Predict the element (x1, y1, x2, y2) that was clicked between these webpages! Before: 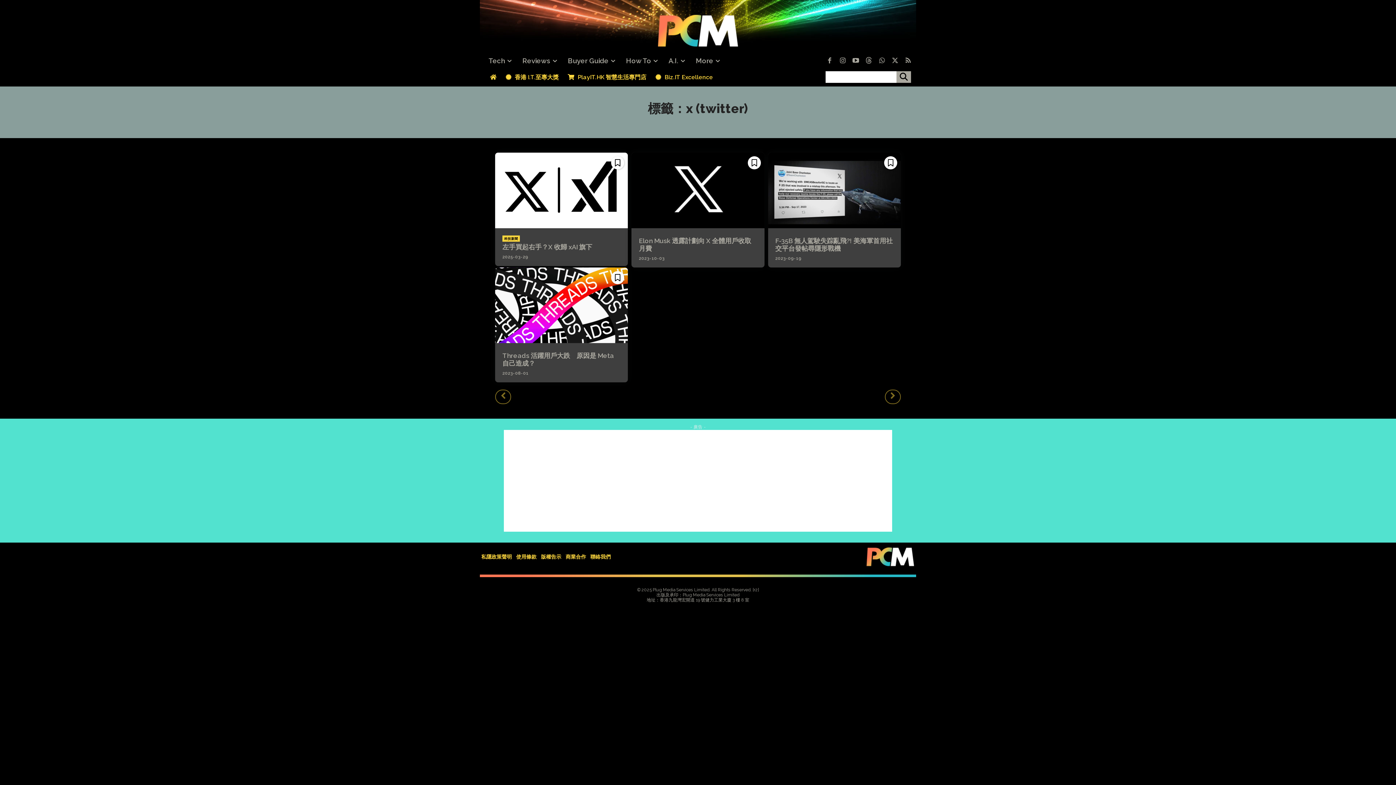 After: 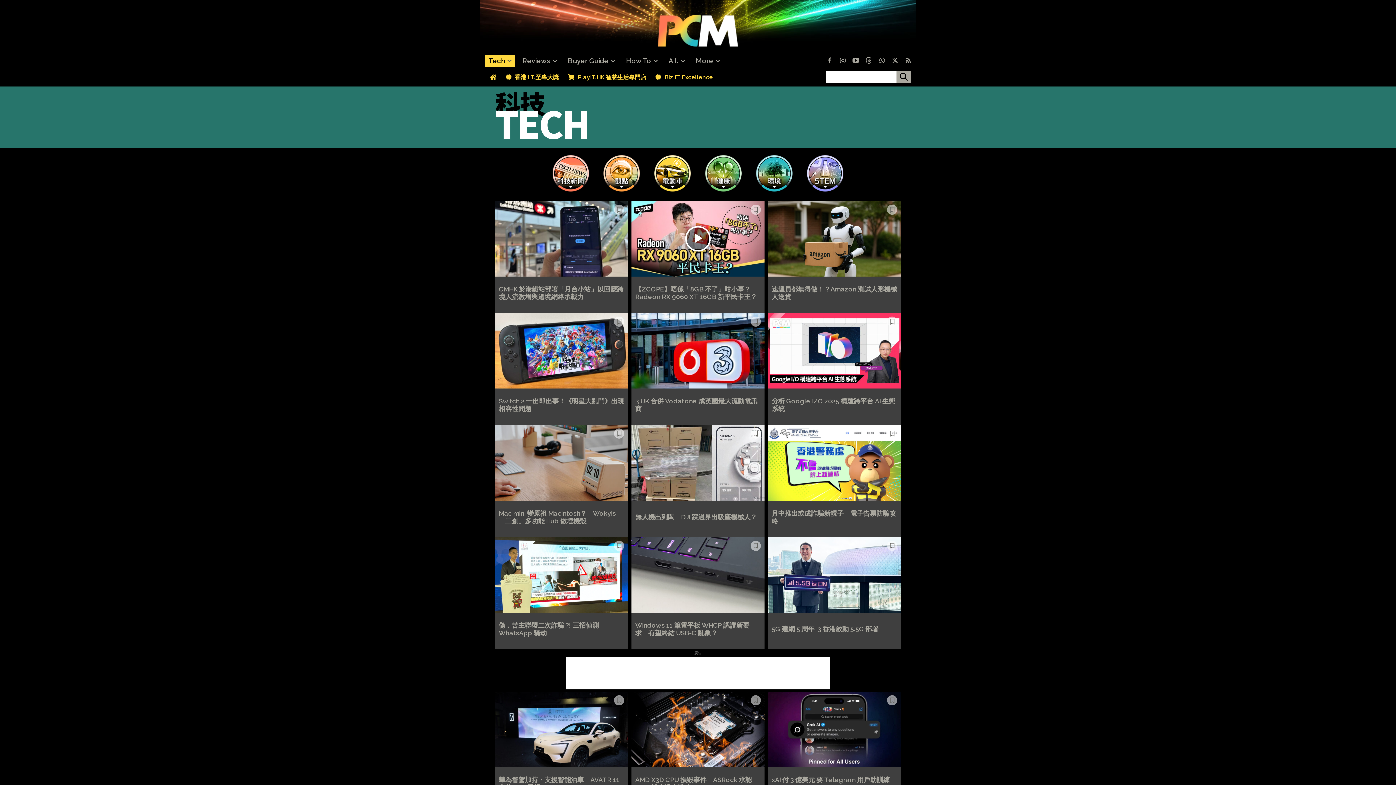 Action: label: Tech bbox: (485, 54, 515, 67)